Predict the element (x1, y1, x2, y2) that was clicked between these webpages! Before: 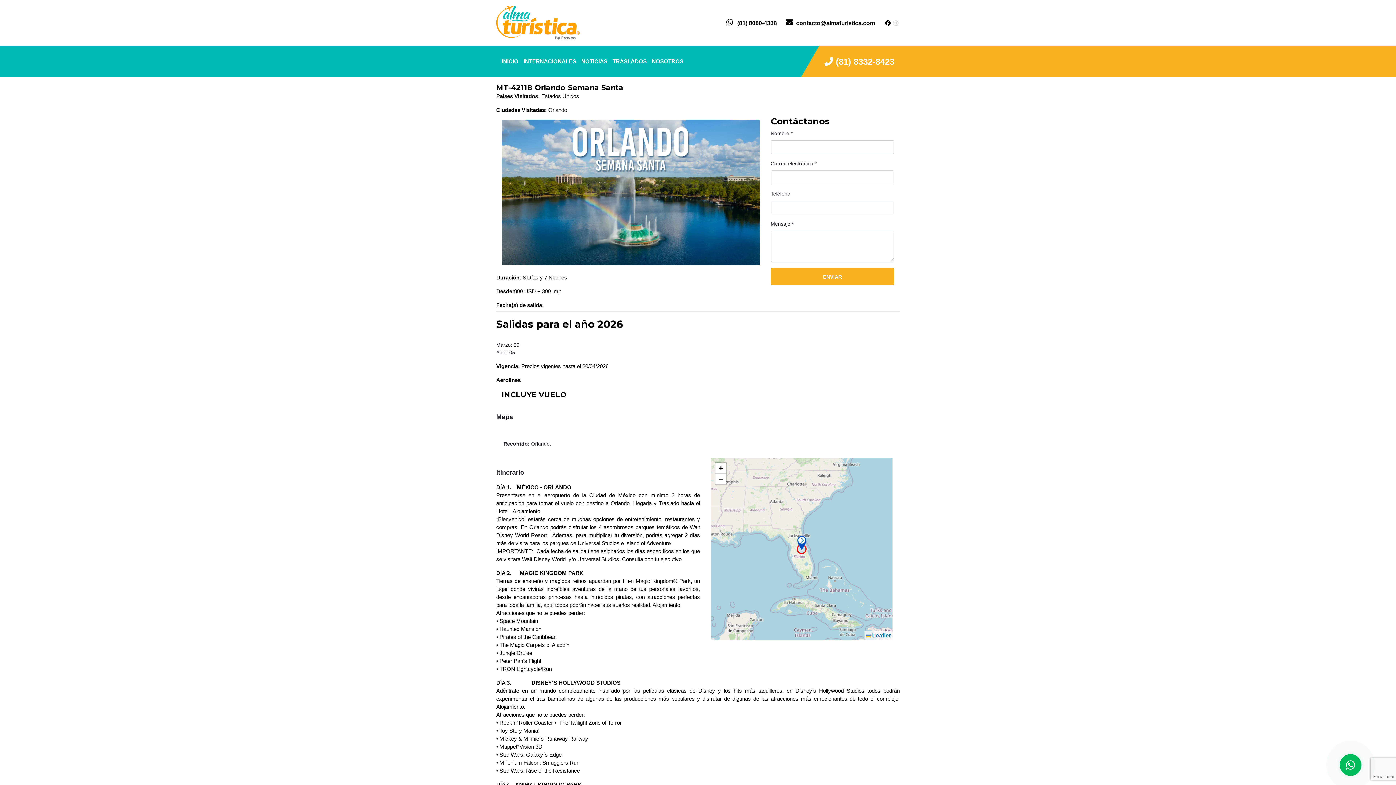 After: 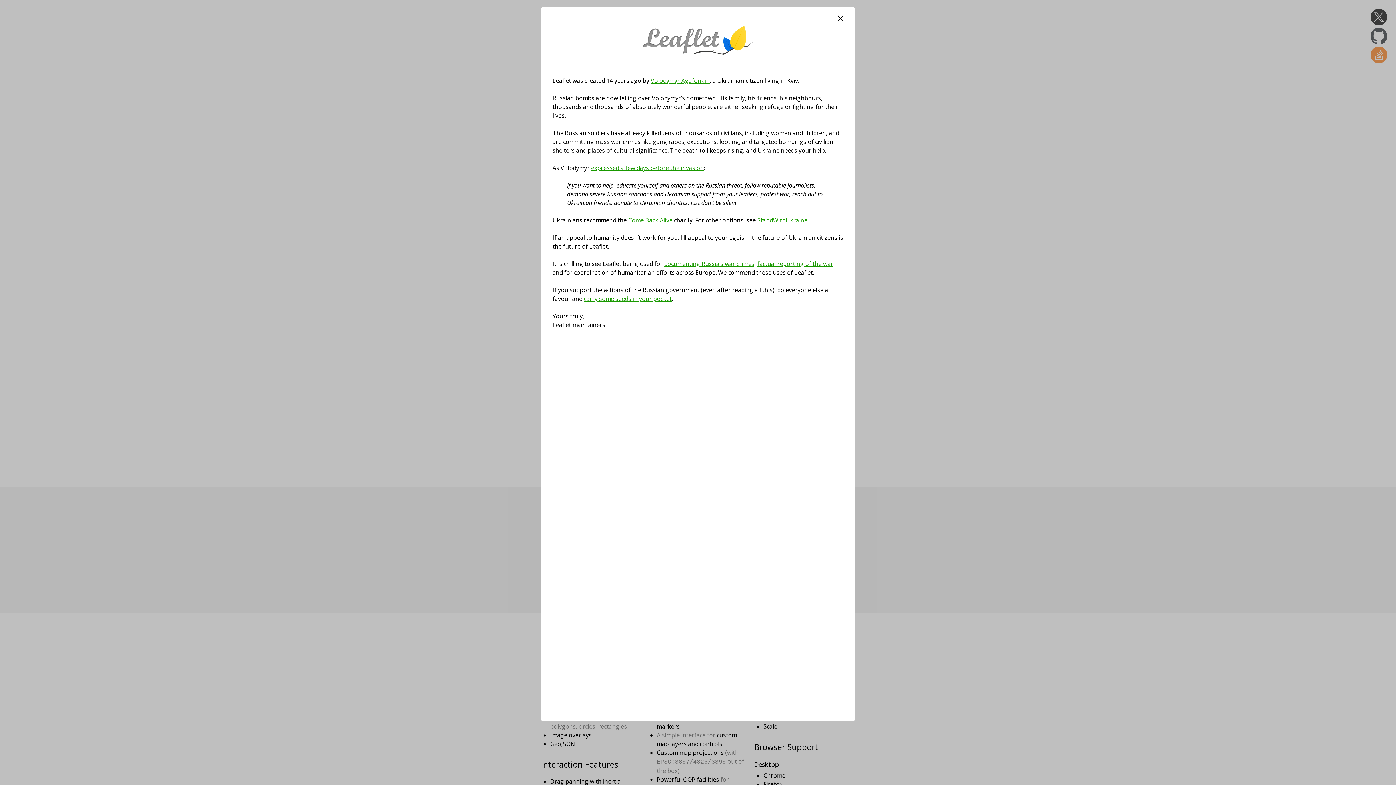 Action: label:  Leaflet bbox: (866, 632, 890, 638)